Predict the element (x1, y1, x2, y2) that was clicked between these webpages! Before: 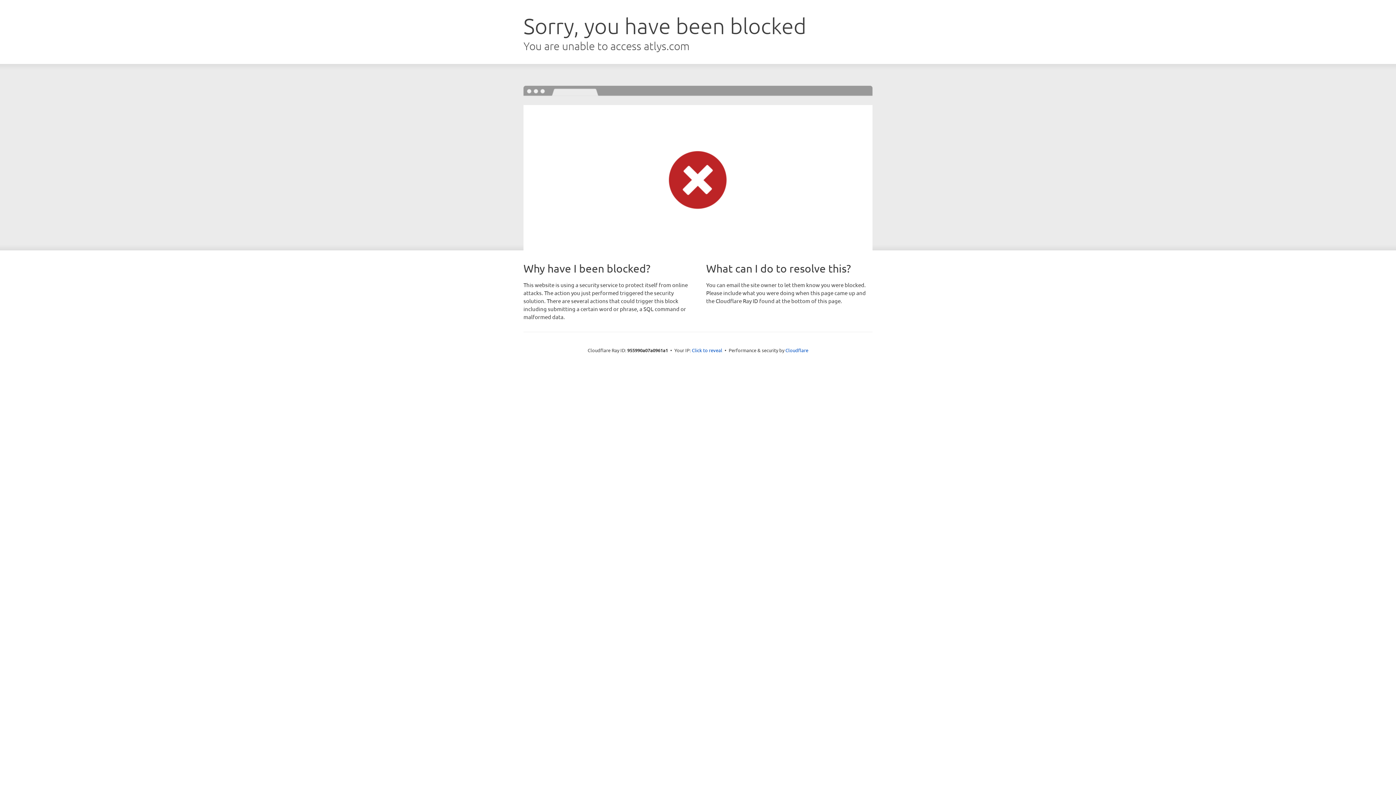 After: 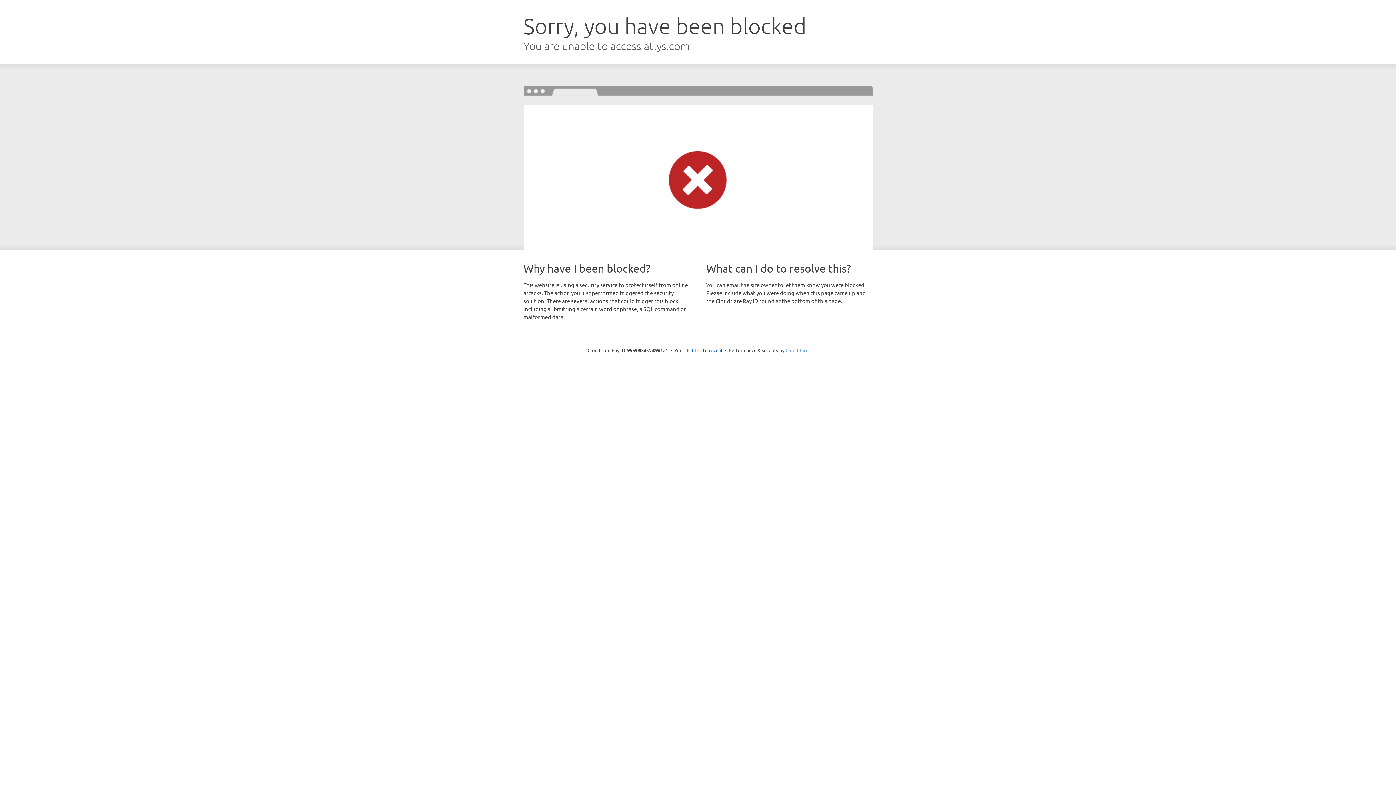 Action: label: Cloudflare bbox: (785, 347, 808, 353)